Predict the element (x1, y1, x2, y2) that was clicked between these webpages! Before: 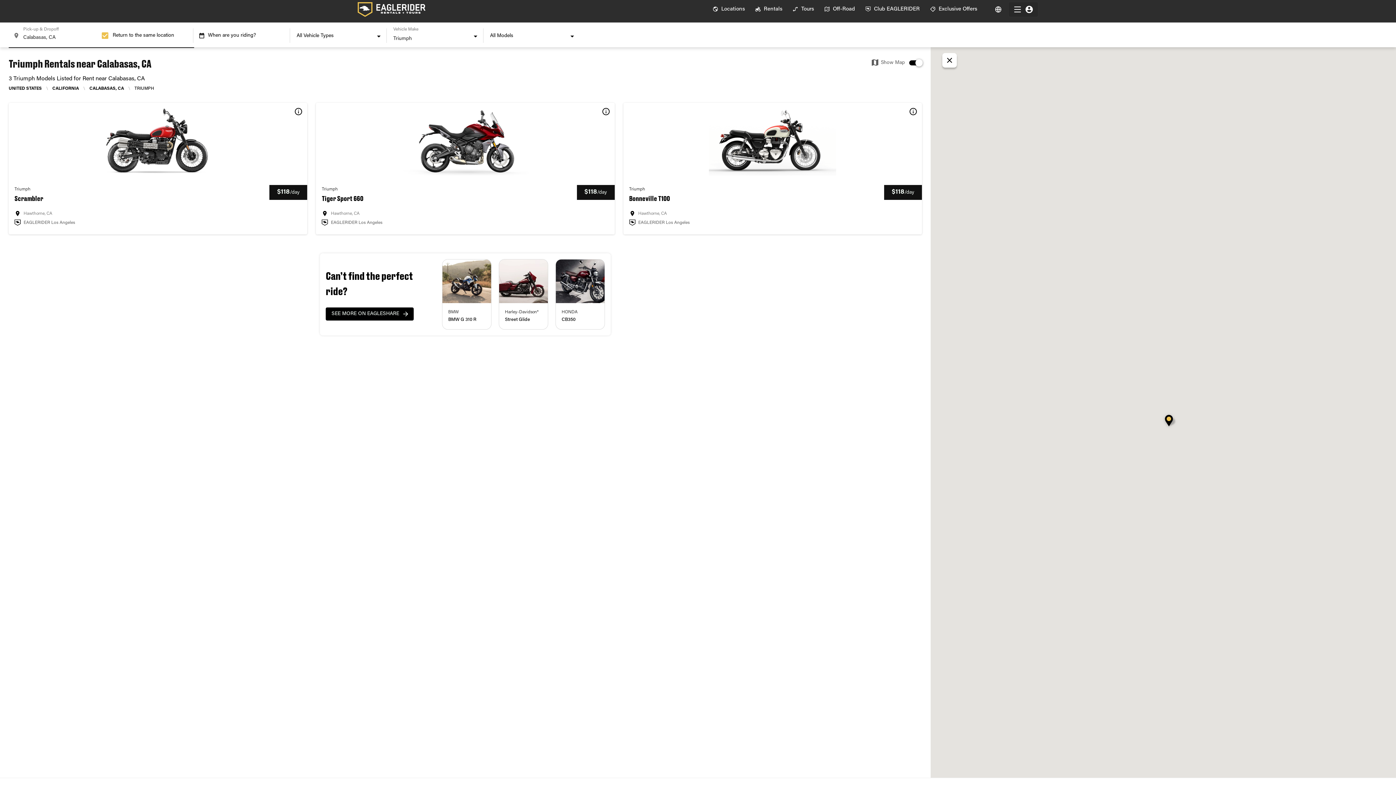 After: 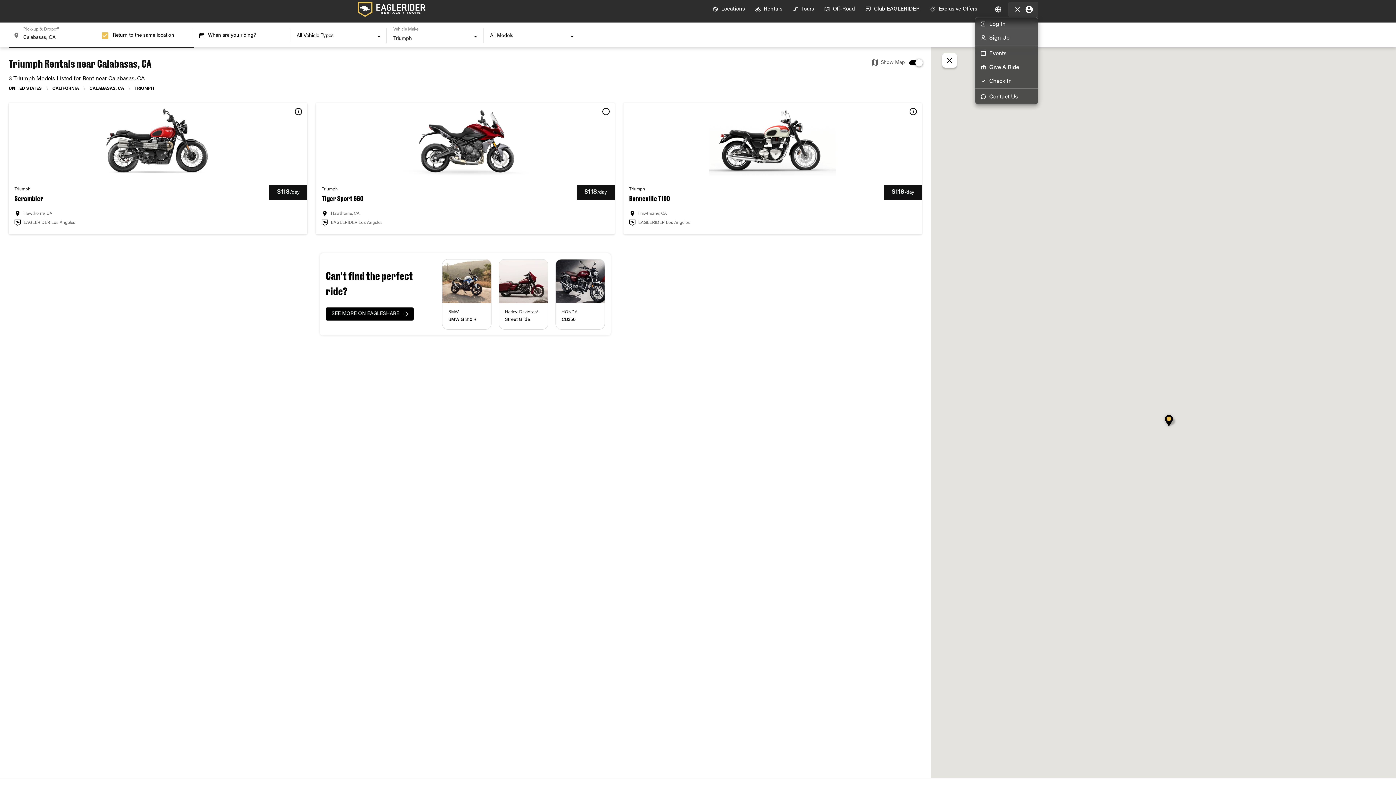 Action: bbox: (1008, 1, 1038, 17)